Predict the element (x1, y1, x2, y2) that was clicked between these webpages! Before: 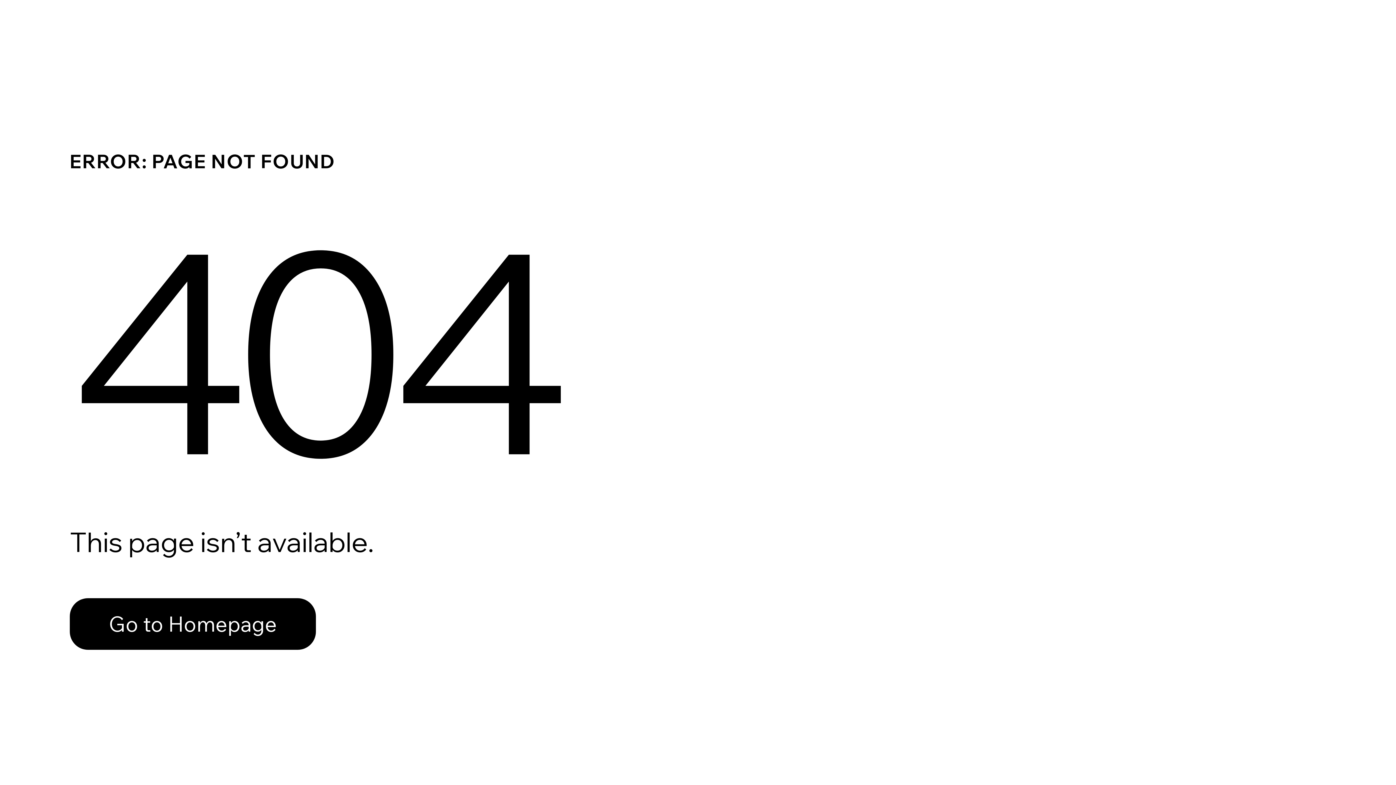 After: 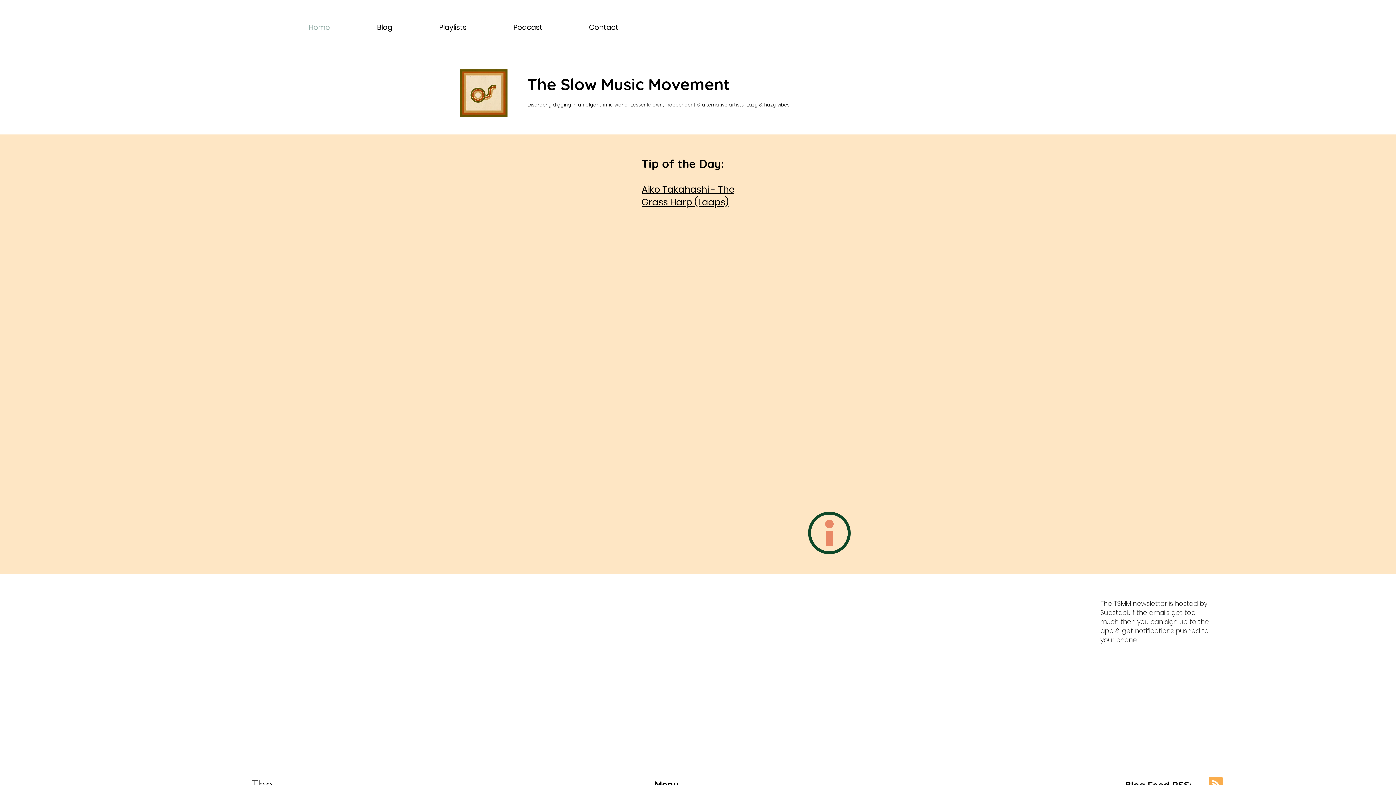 Action: bbox: (69, 582, 768, 659) label: Go to Homepage